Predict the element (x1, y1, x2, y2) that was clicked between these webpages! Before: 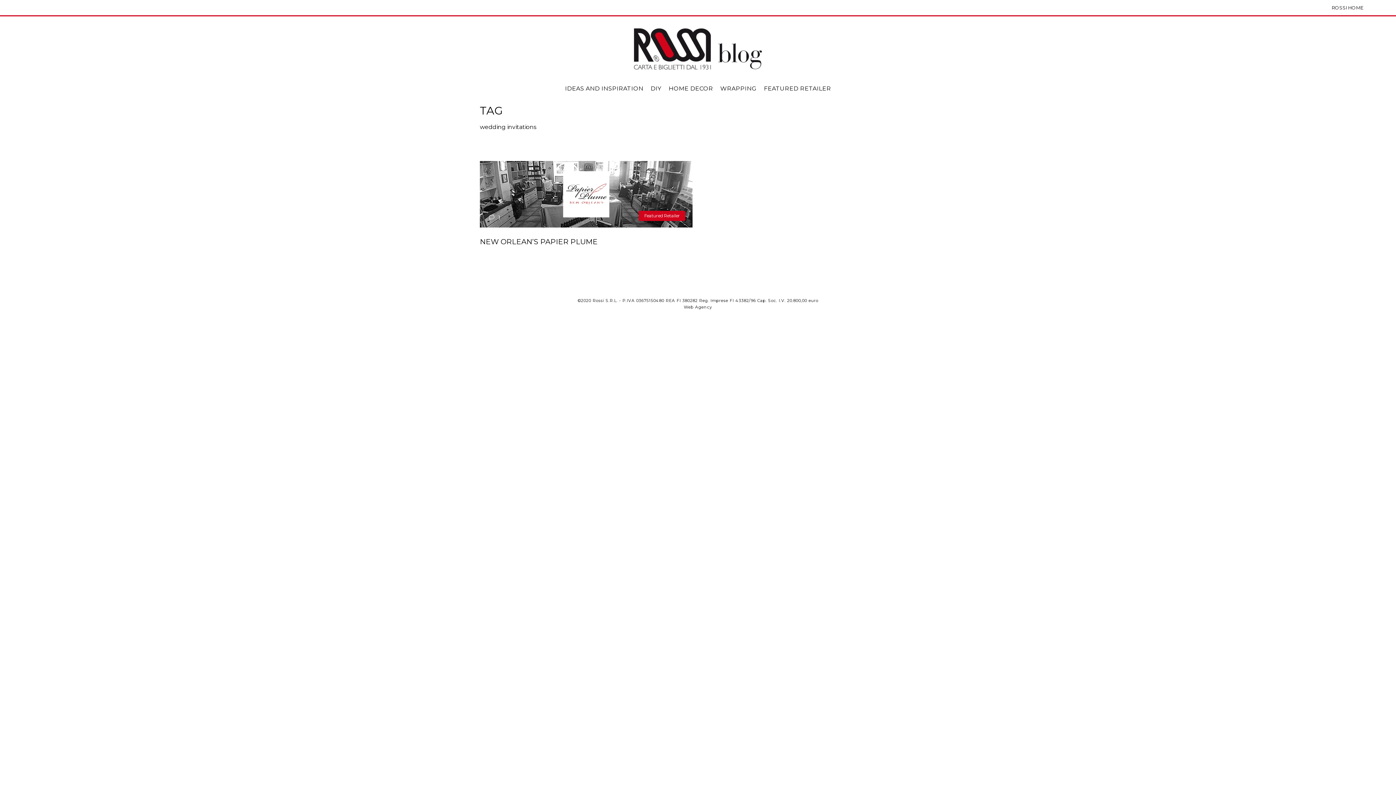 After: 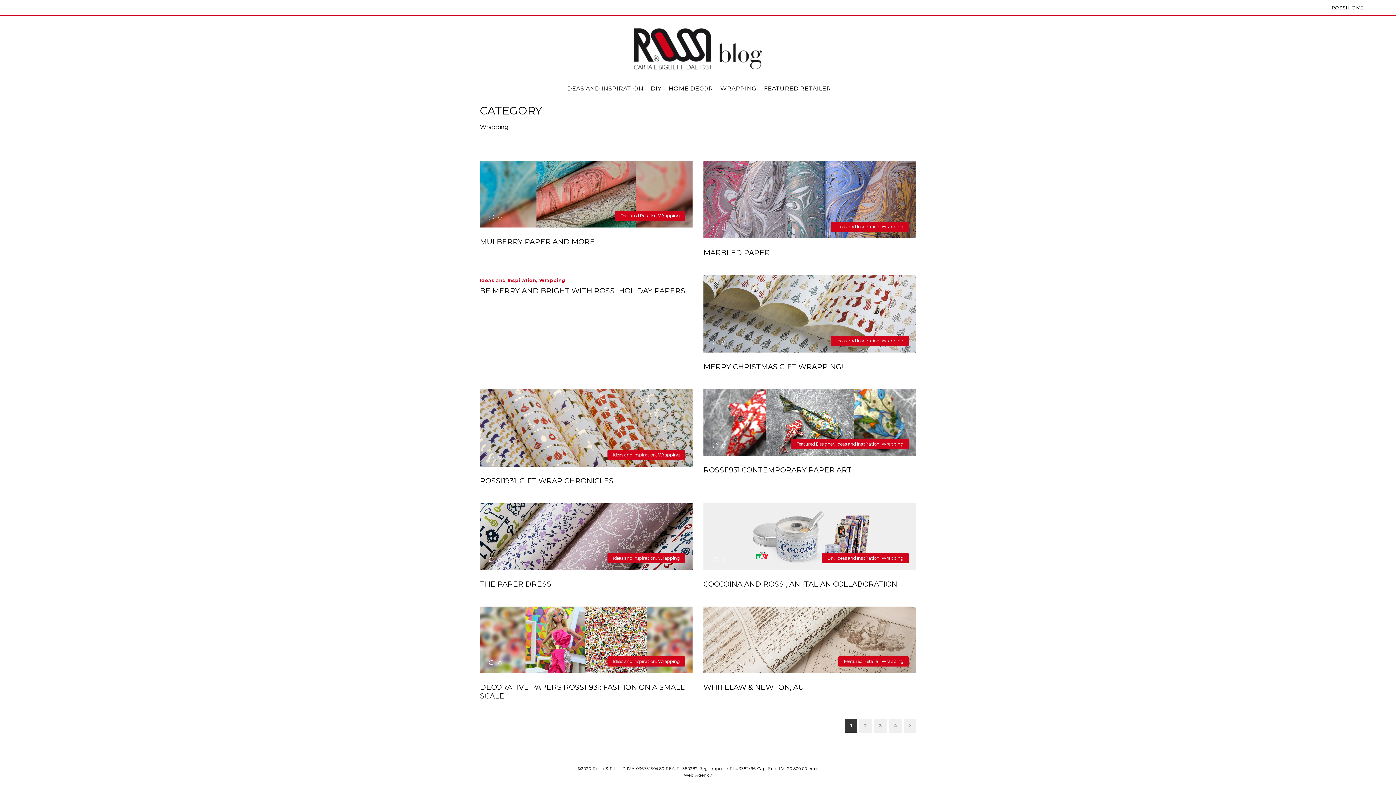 Action: bbox: (720, 83, 756, 97) label: WRAPPING